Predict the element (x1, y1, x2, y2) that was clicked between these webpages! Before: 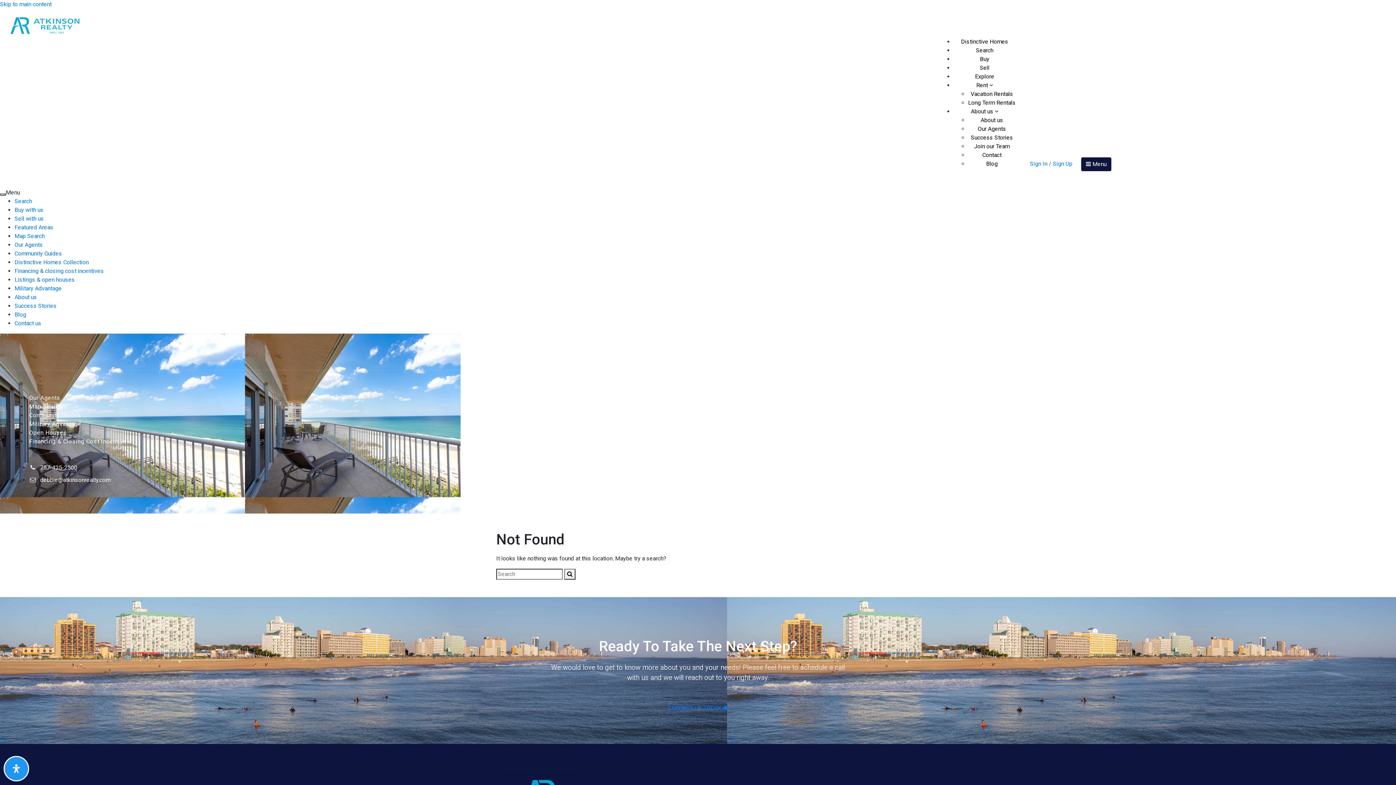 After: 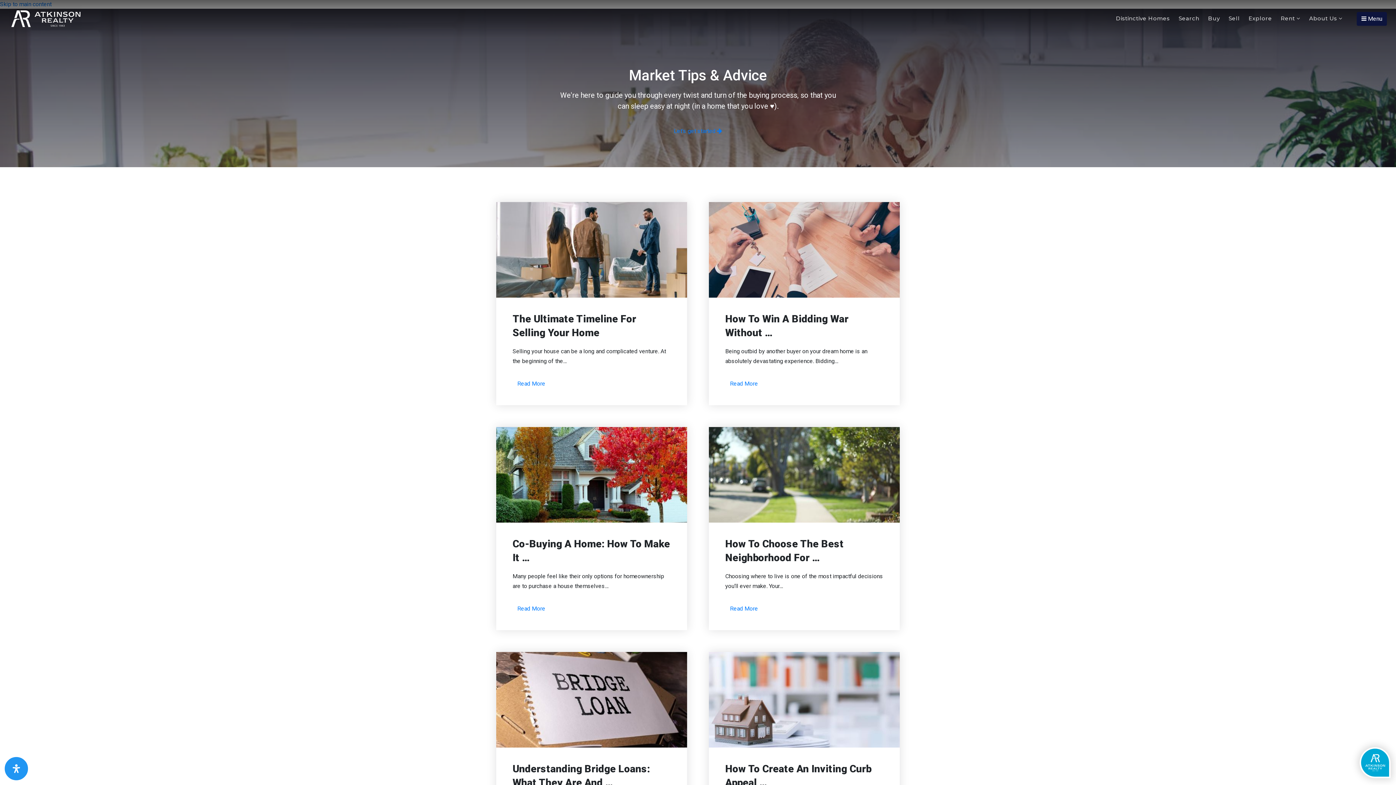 Action: label: Blog bbox: (986, 160, 998, 167)